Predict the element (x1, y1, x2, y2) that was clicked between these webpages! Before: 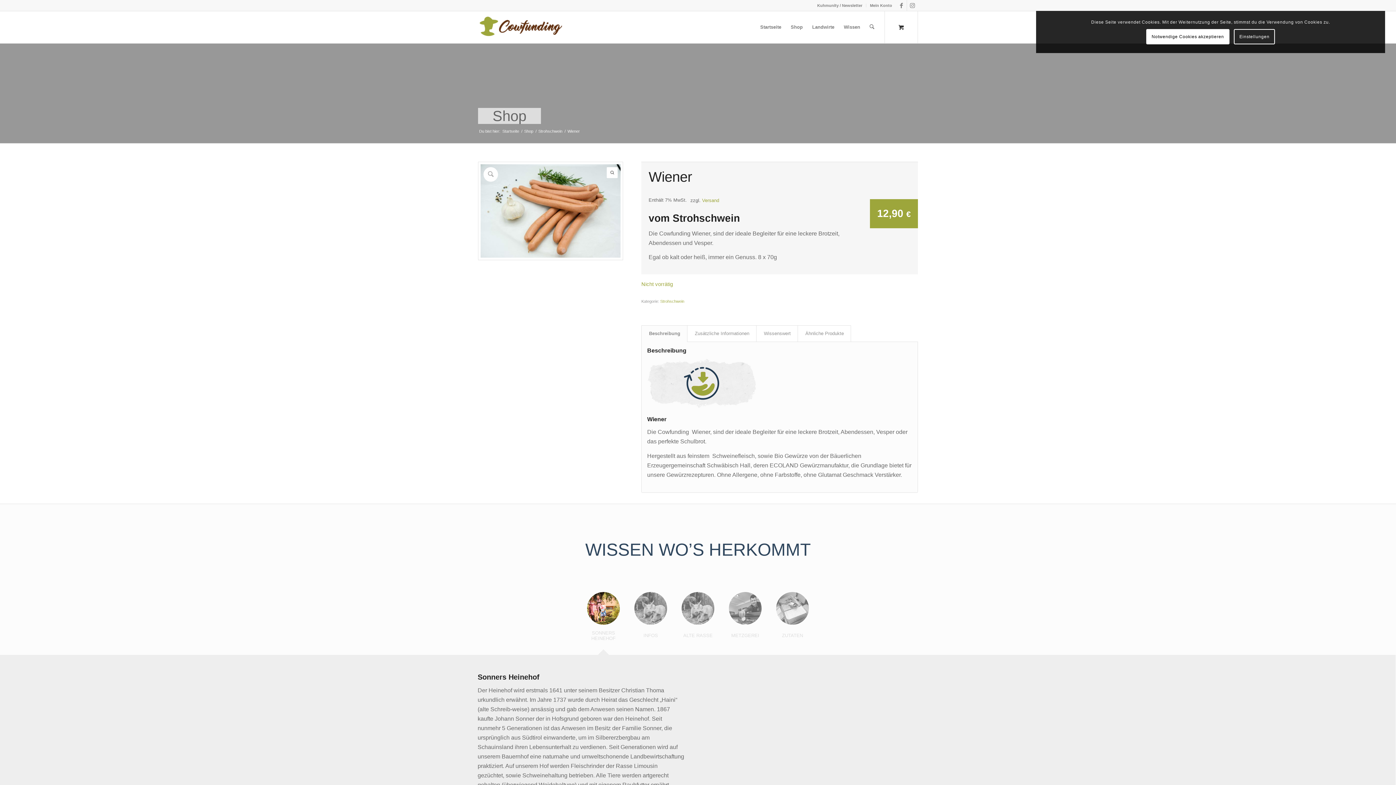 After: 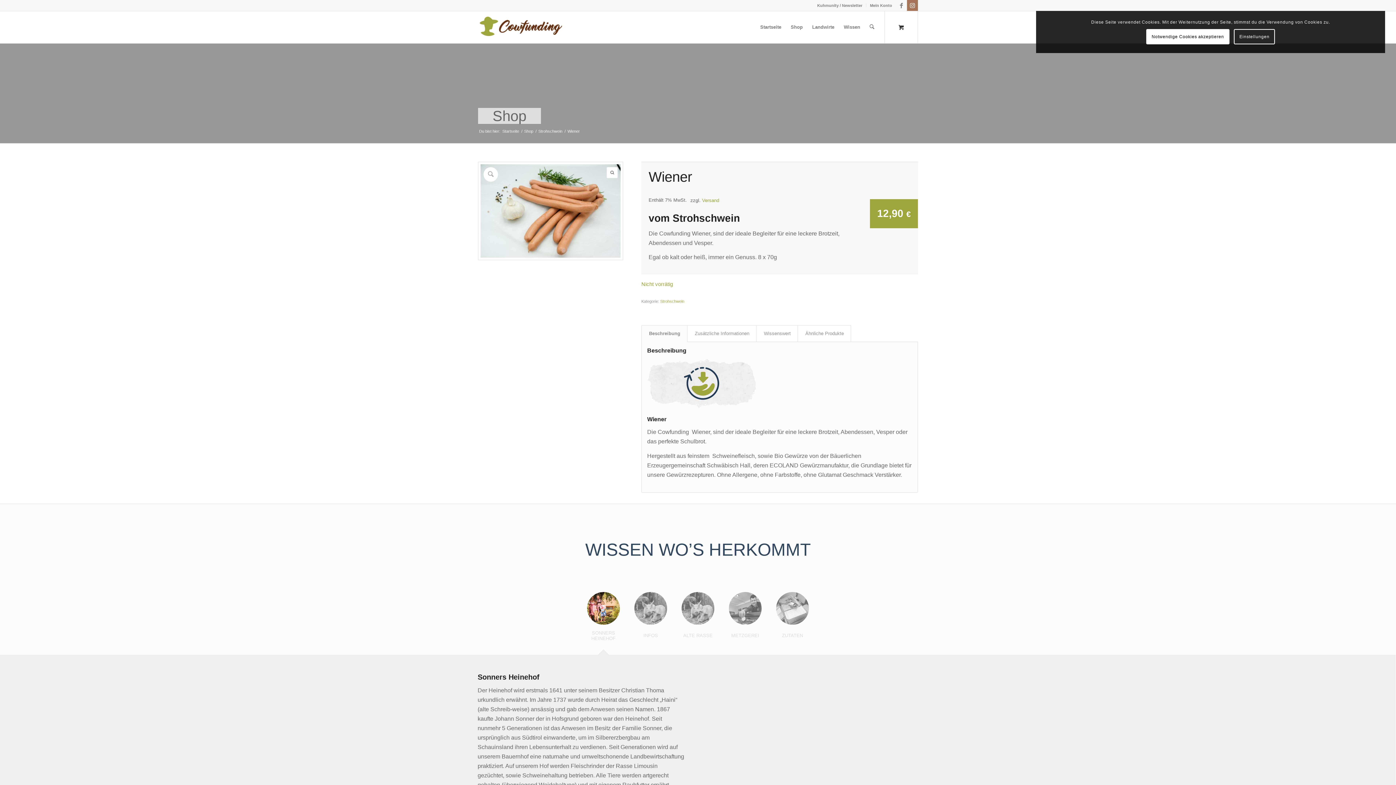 Action: bbox: (907, 0, 918, 10) label: Link zu Instagram